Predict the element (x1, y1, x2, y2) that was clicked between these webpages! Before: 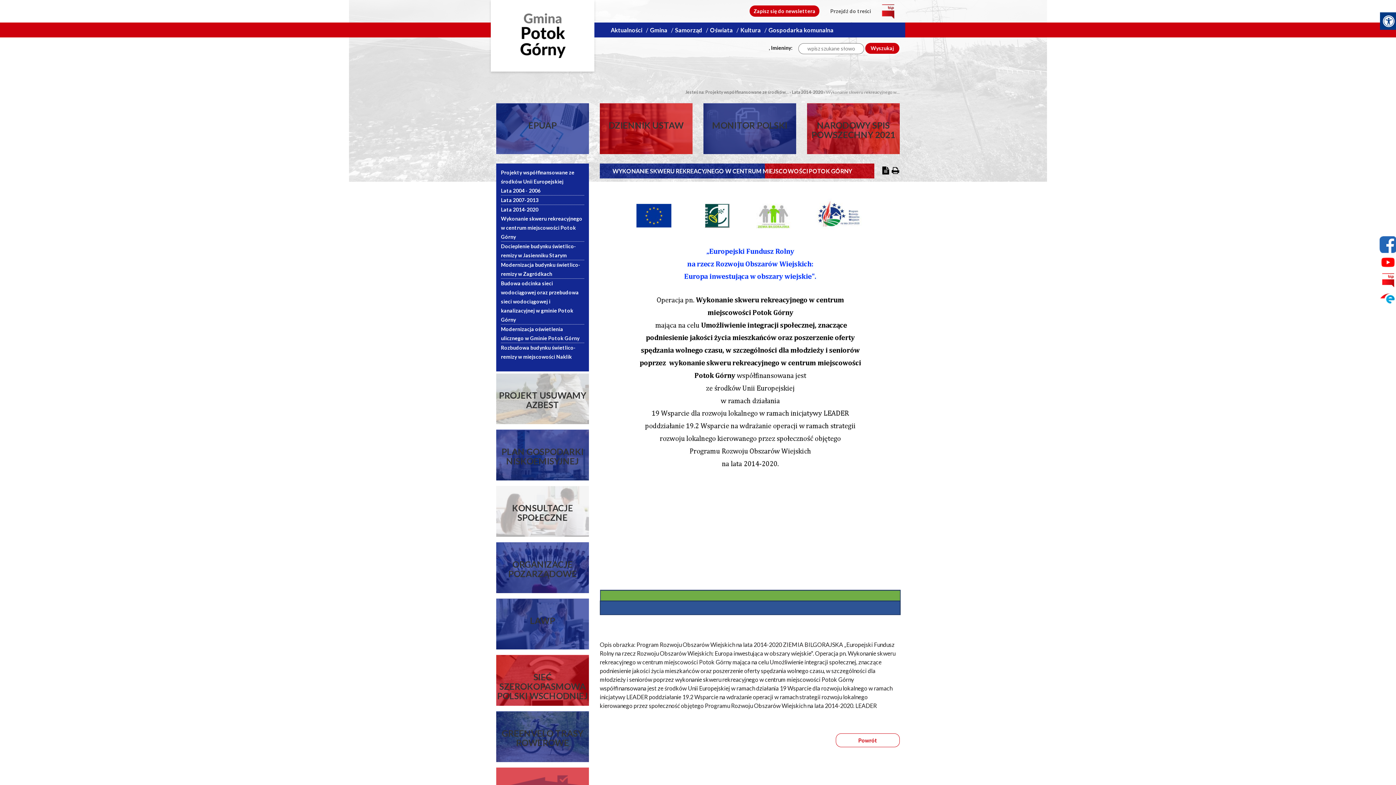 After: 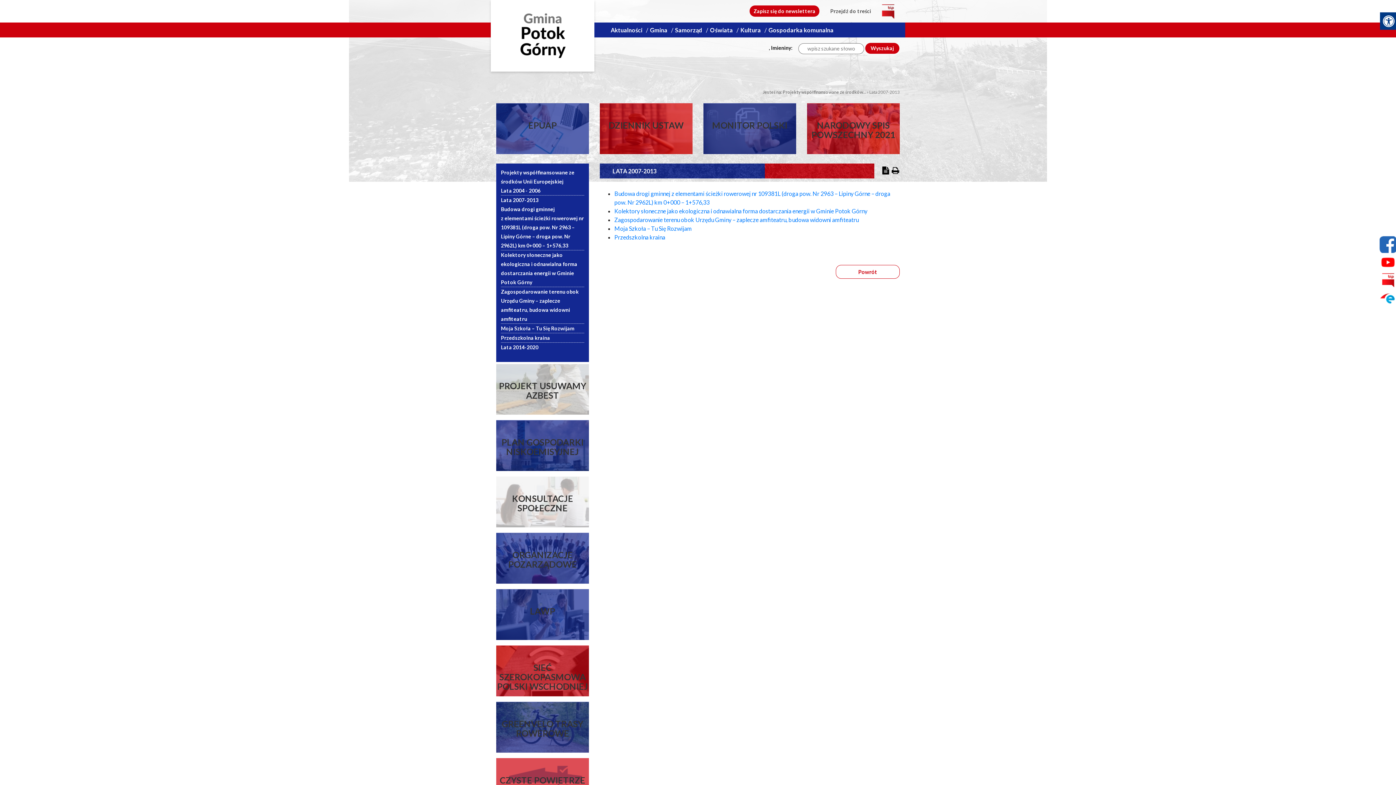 Action: label: Lata 2007-2013 bbox: (501, 197, 538, 203)